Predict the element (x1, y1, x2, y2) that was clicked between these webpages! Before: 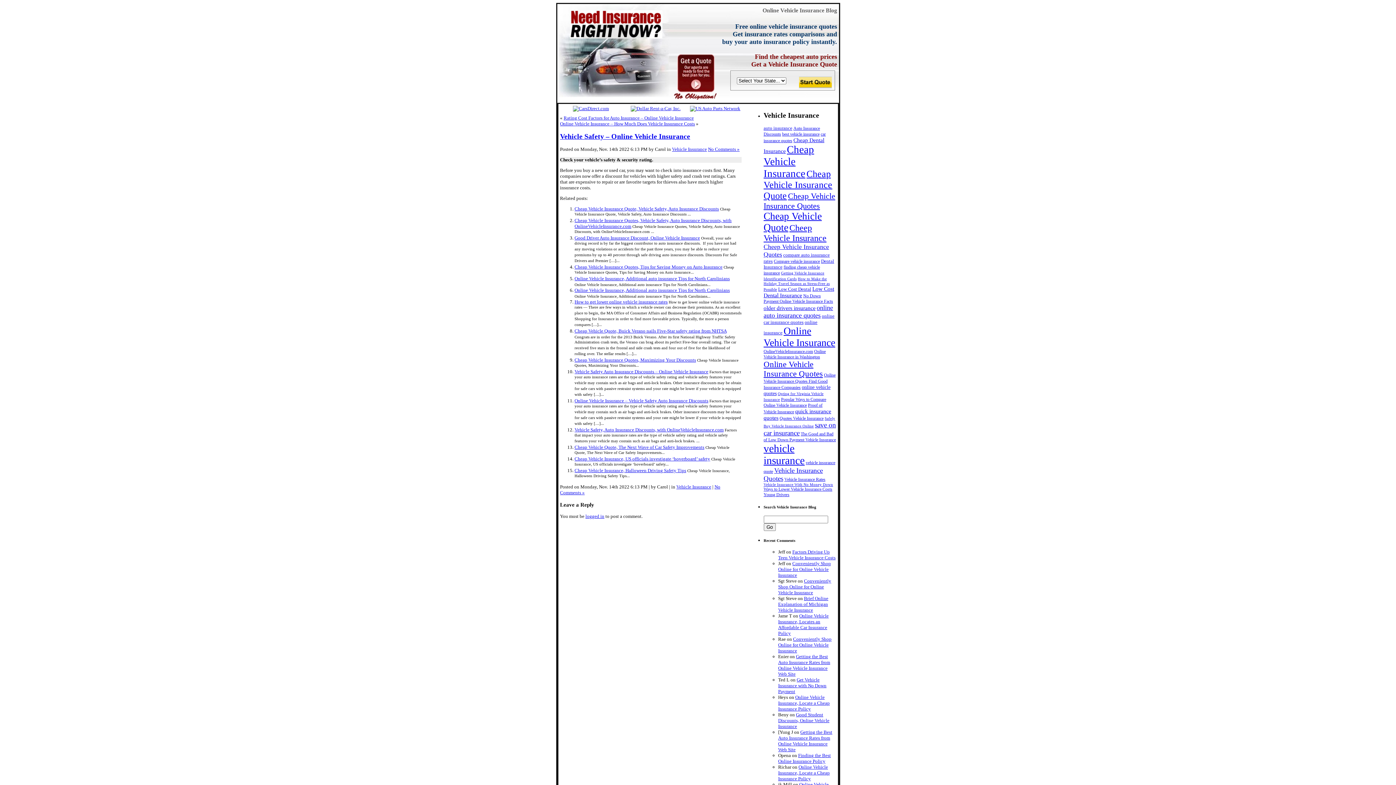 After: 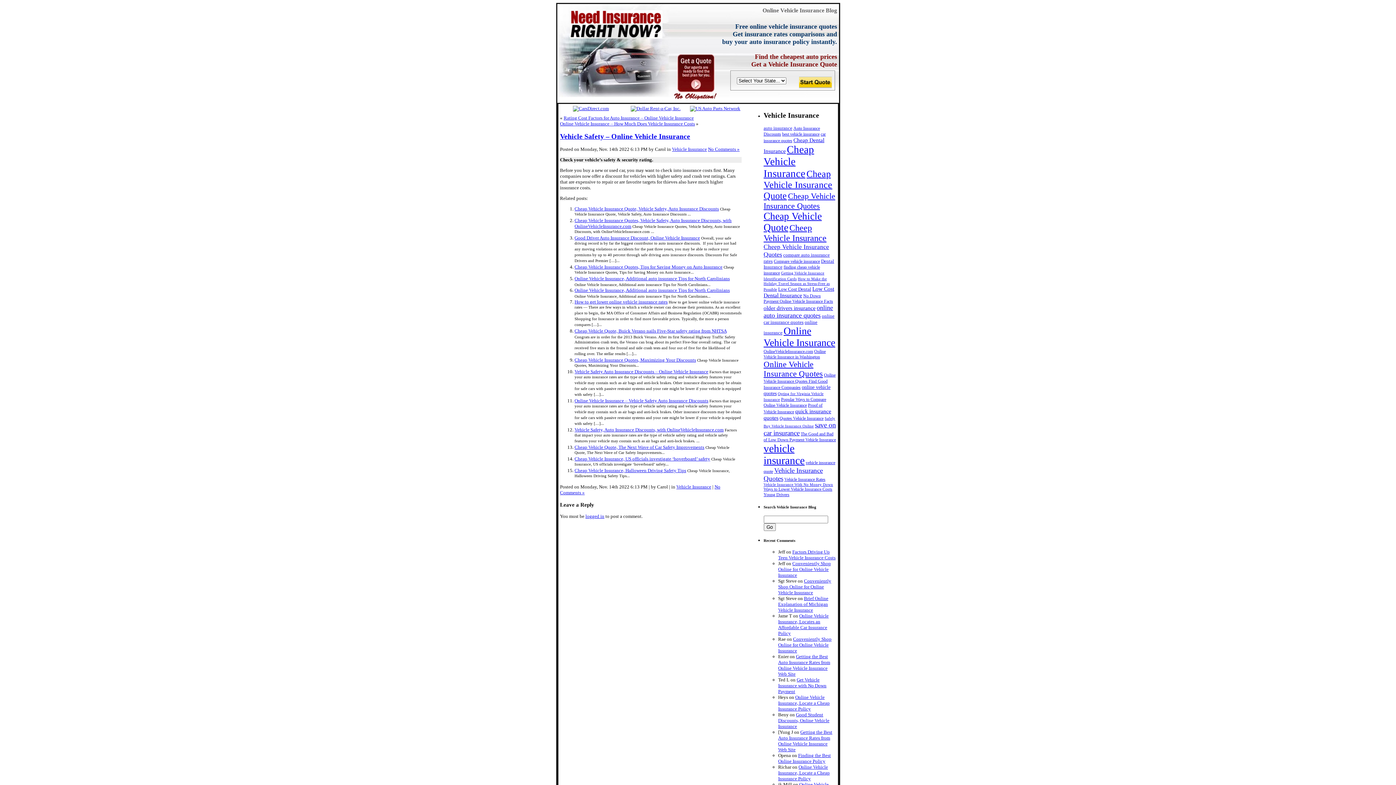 Action: label: Vehicle Safety – Online Vehicle Insurance bbox: (560, 132, 690, 140)